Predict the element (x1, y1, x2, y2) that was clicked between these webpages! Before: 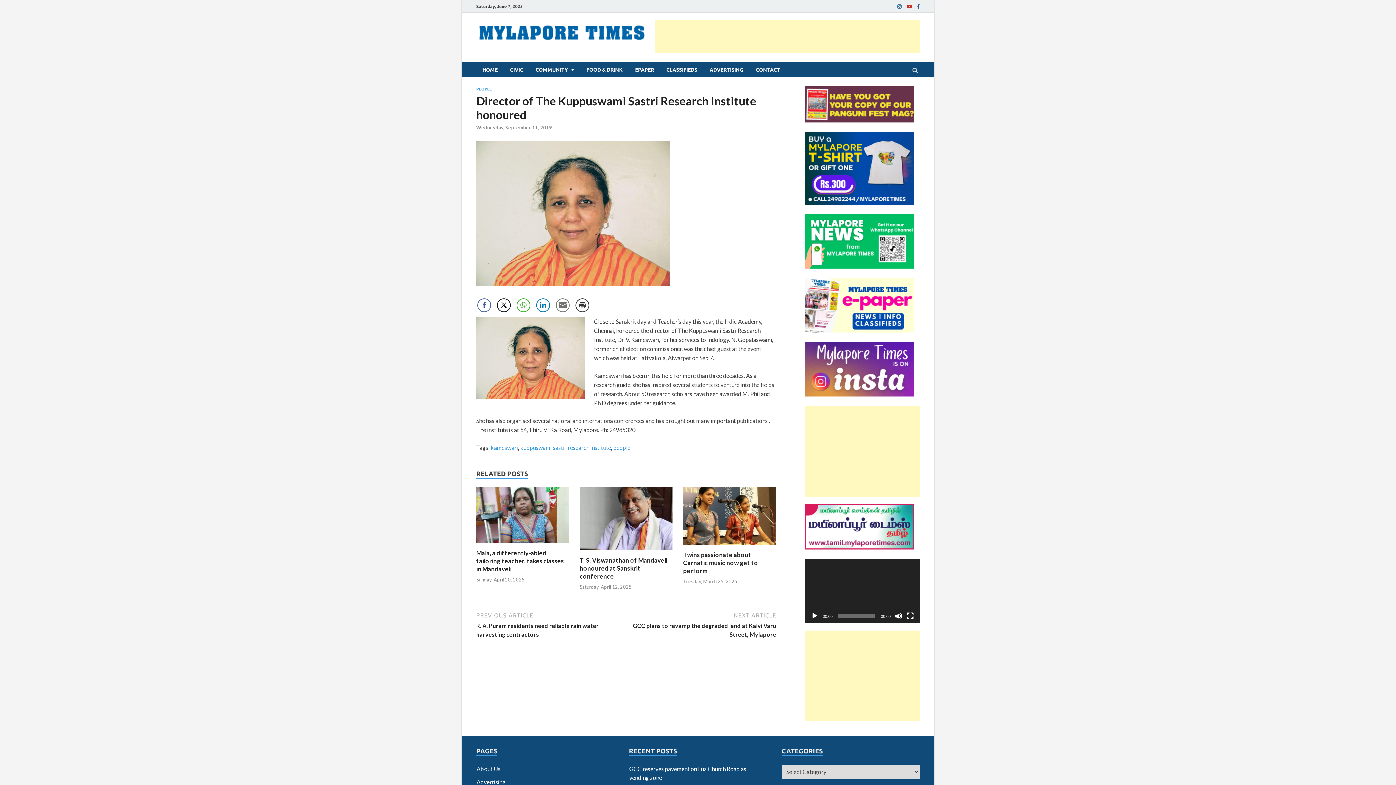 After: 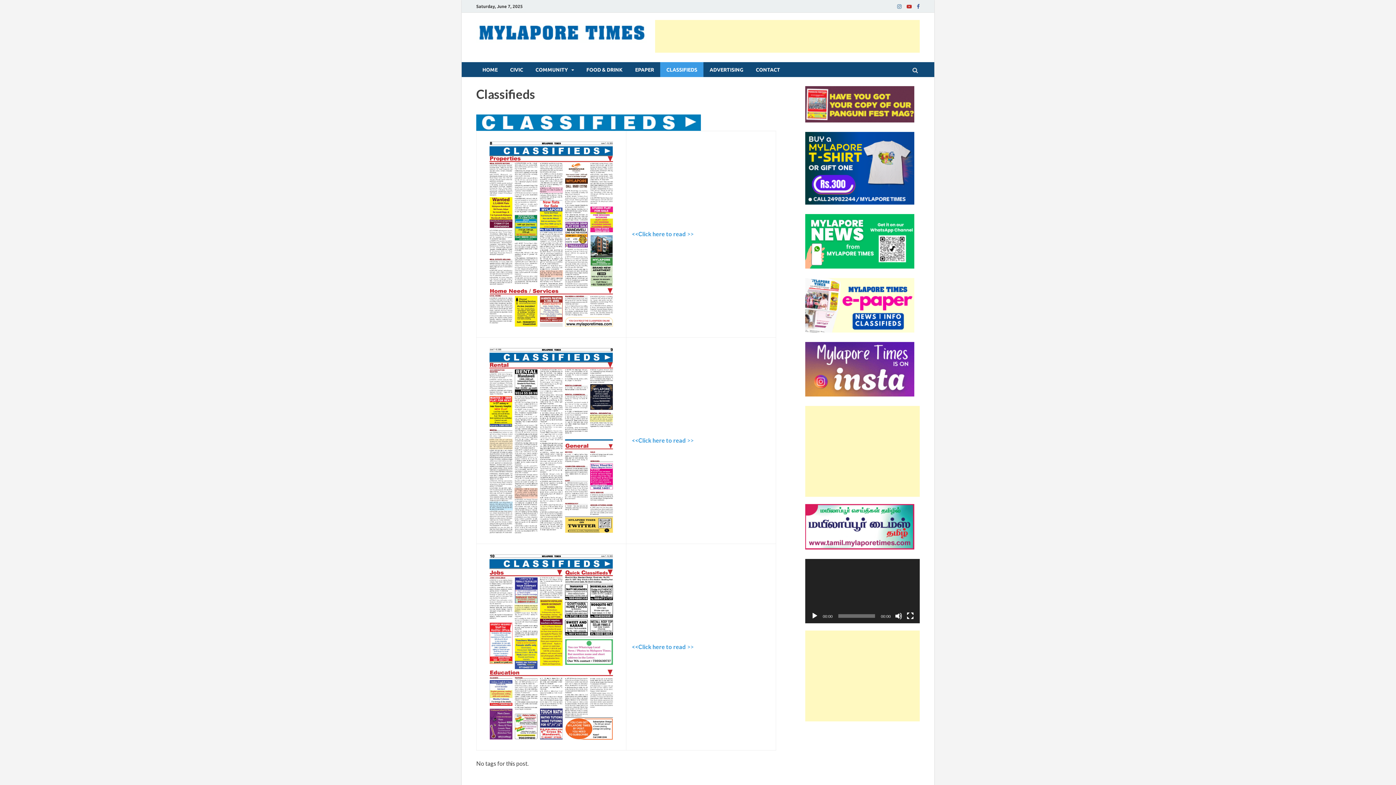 Action: bbox: (660, 62, 703, 77) label: CLASSIFIEDS